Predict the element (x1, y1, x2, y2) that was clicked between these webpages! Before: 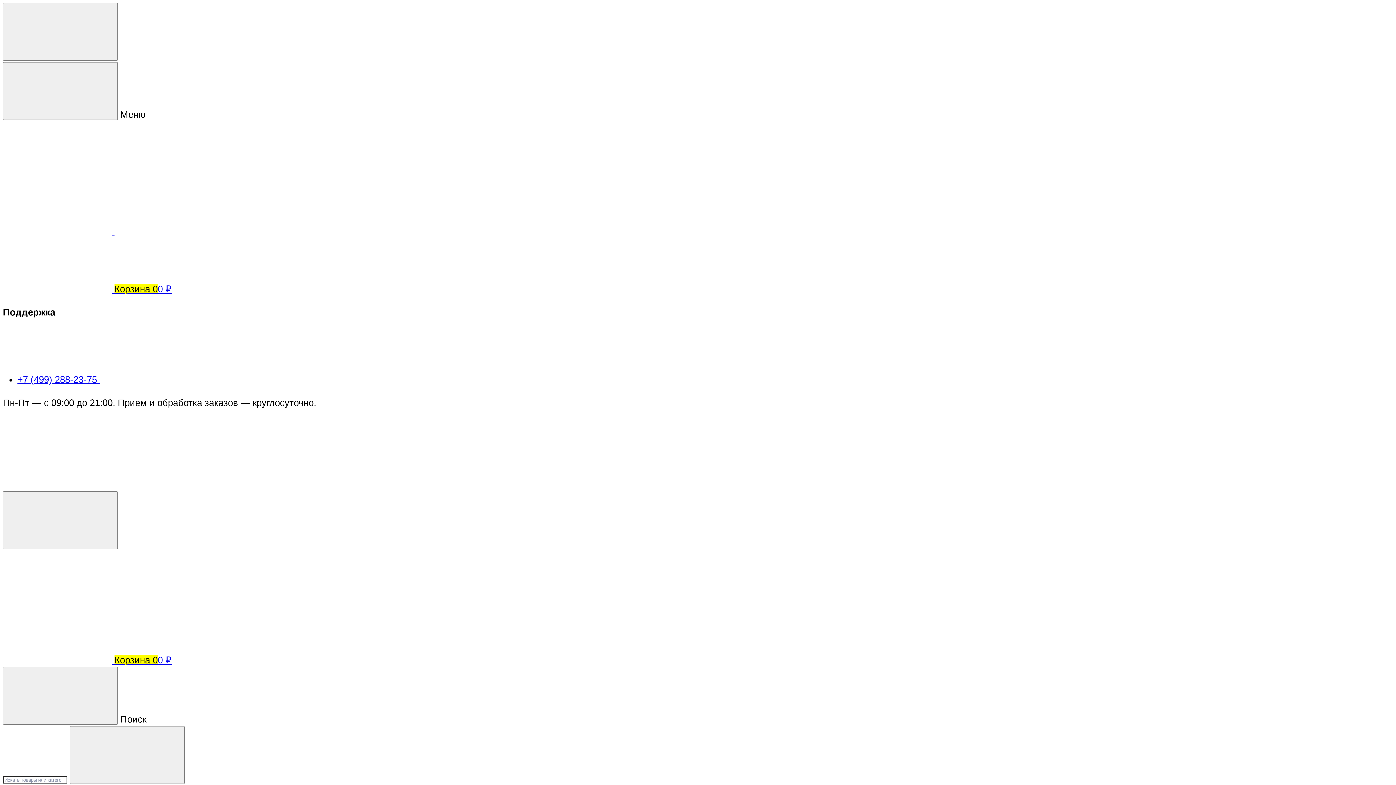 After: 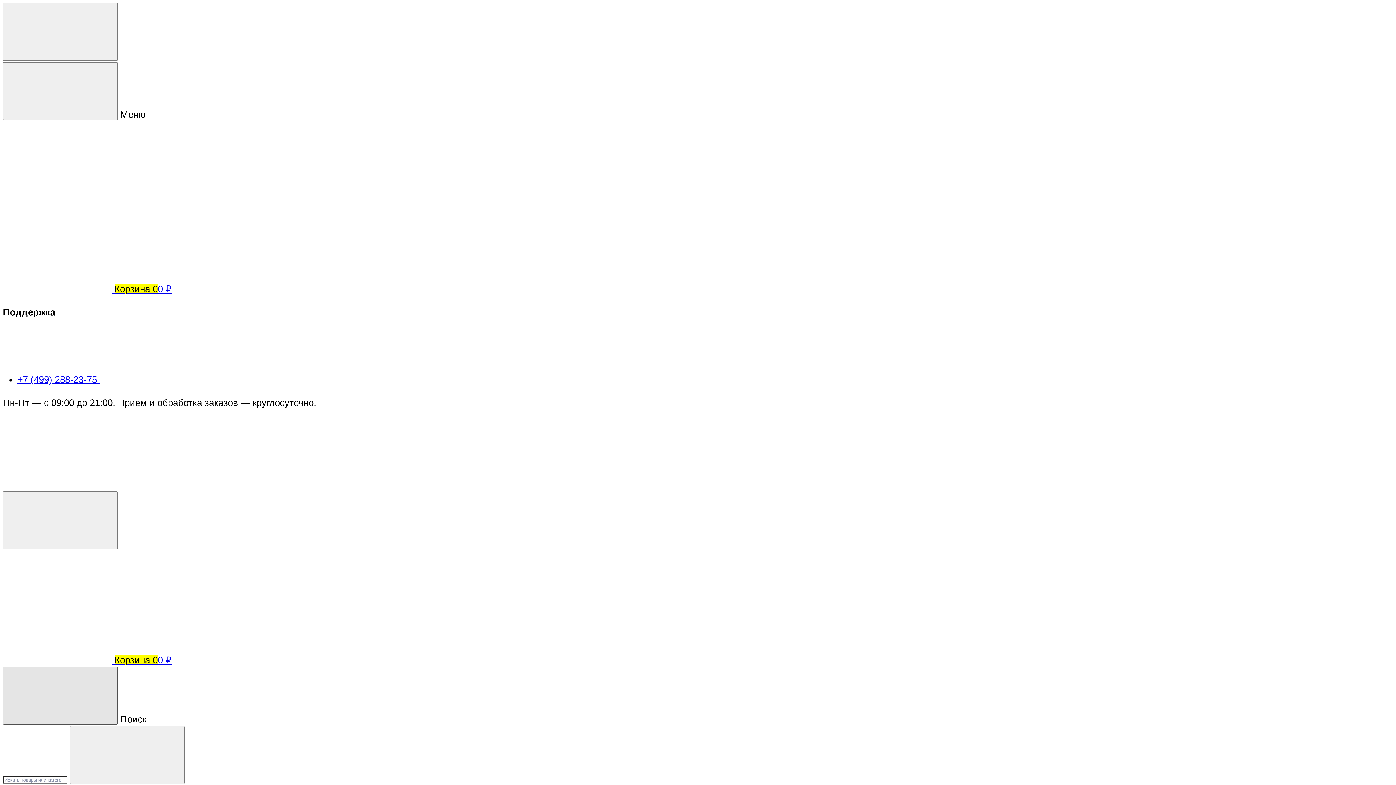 Action: bbox: (2, 667, 117, 725)